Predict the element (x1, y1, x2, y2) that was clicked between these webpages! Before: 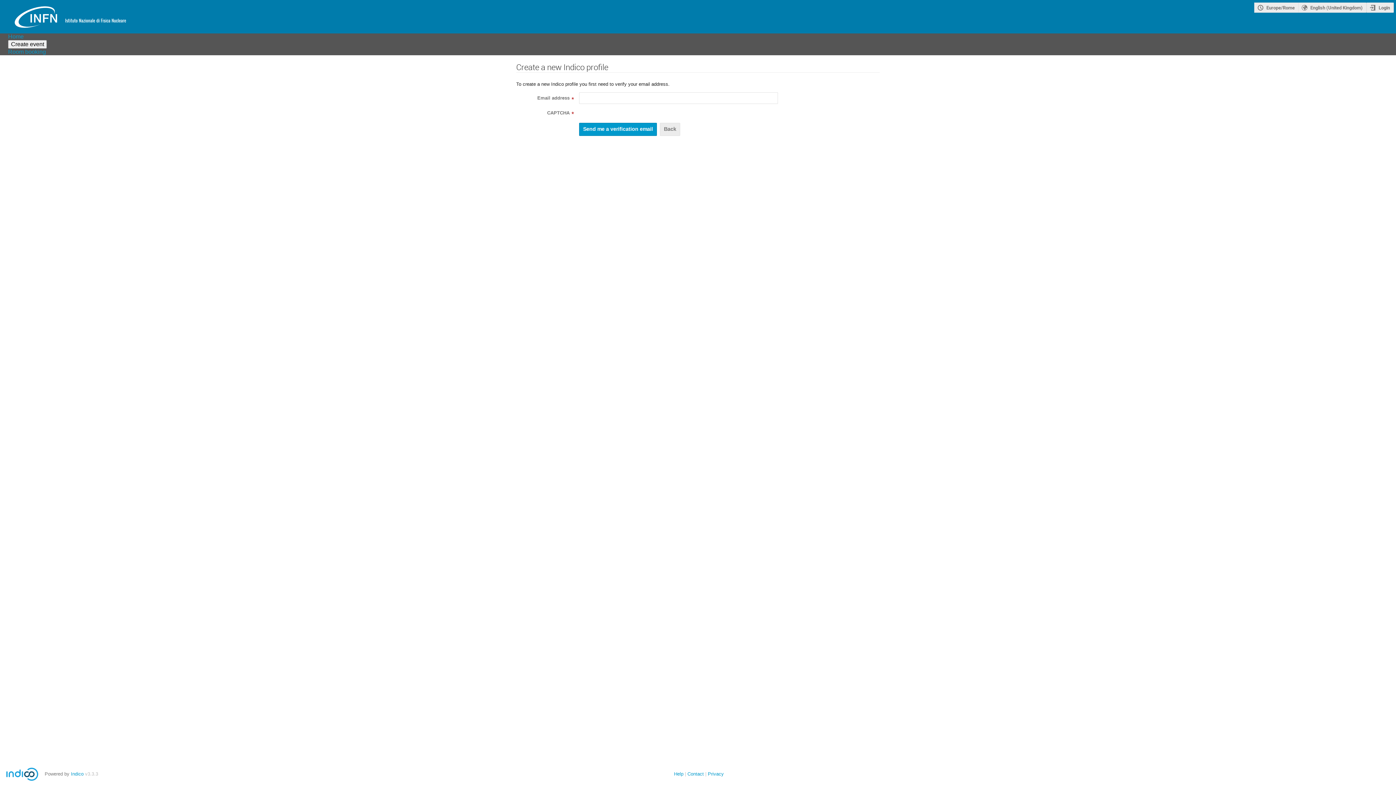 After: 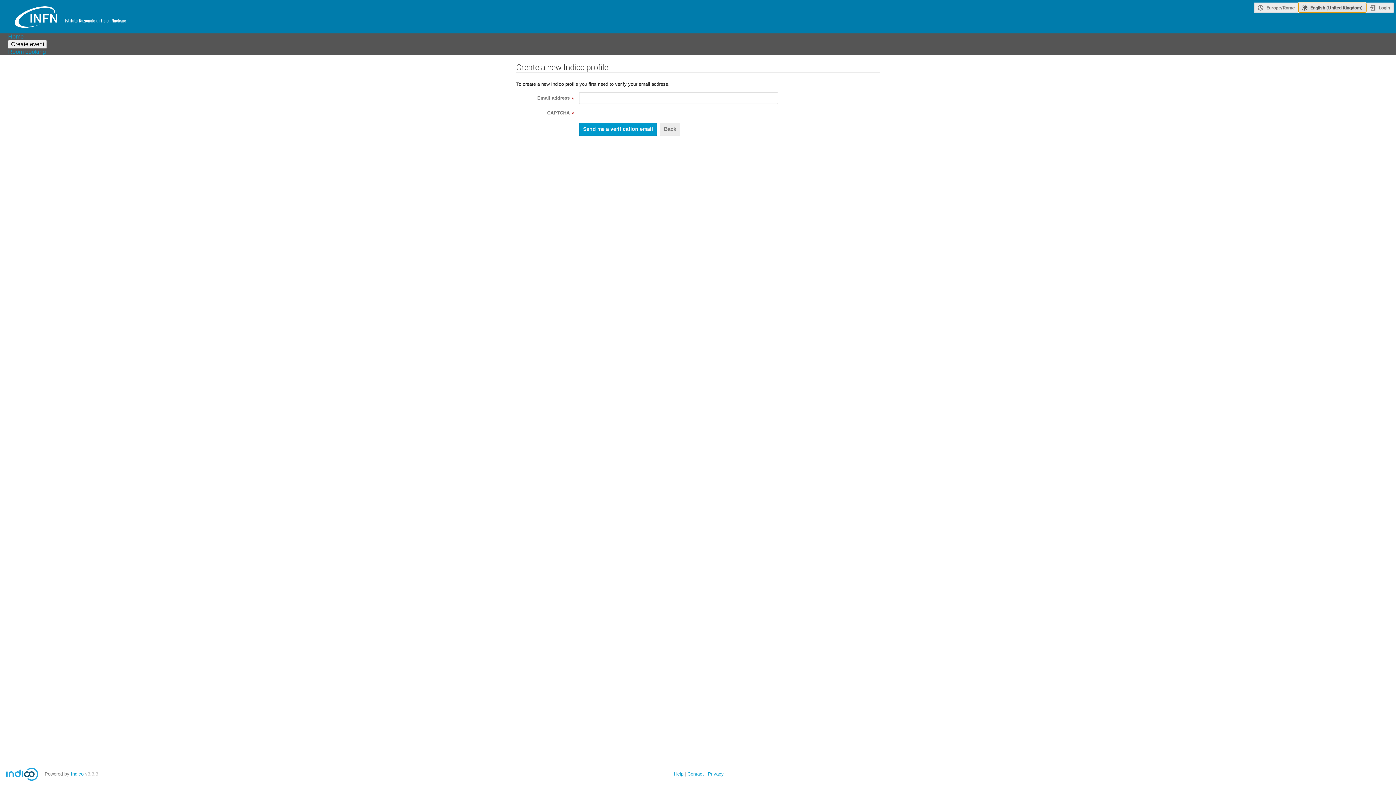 Action: bbox: (1298, 2, 1366, 12) label: The current language is English (United Kingdom). Use a different language.